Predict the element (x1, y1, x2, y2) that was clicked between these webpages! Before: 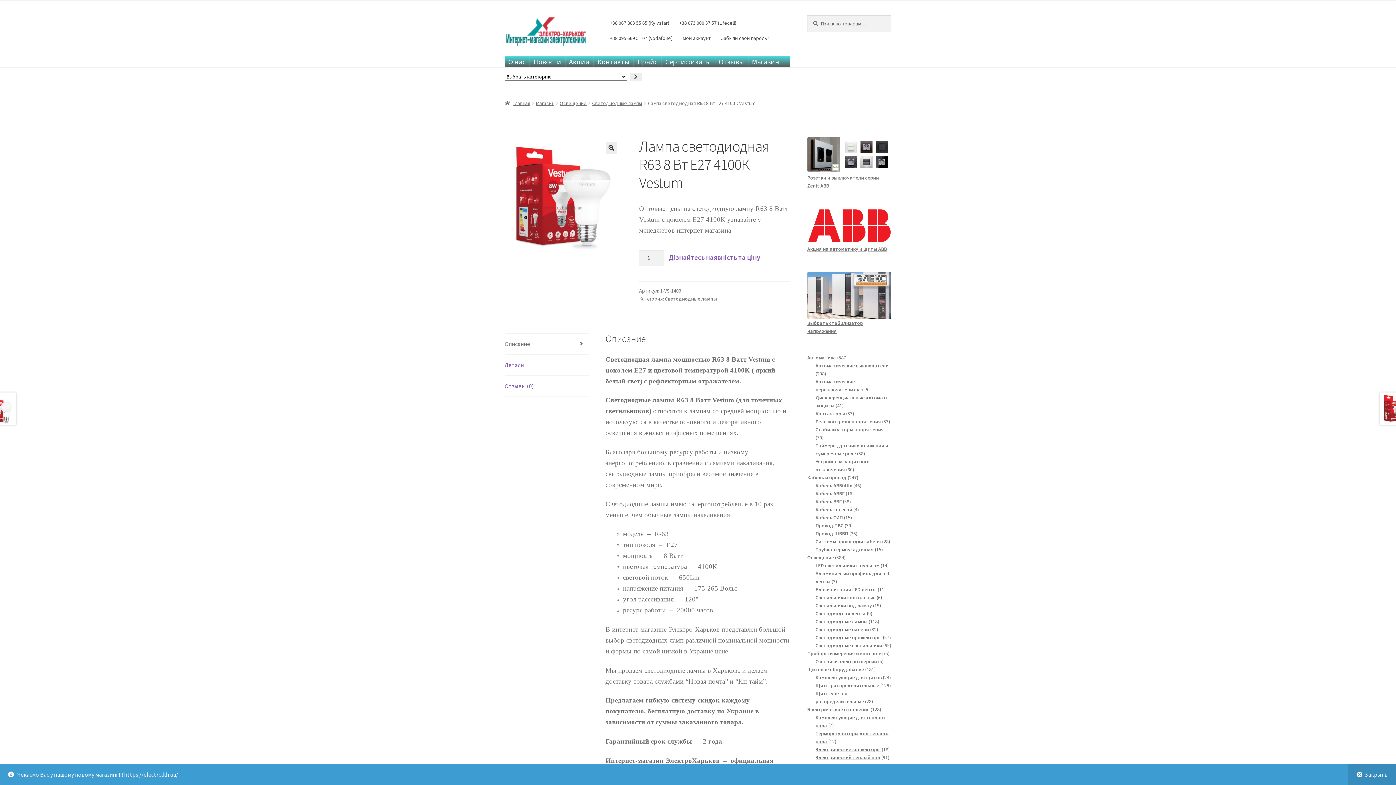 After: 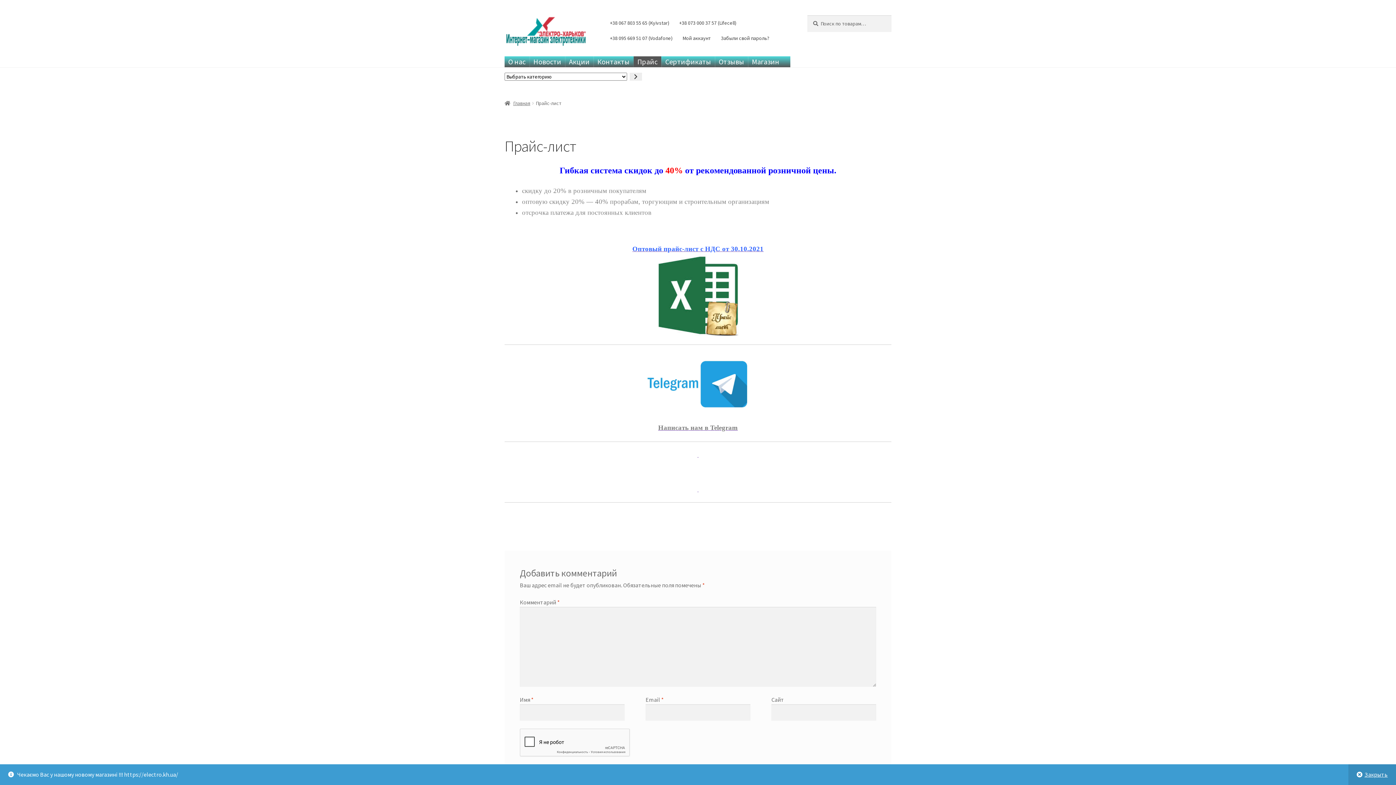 Action: bbox: (633, 56, 661, 67) label: Прайс